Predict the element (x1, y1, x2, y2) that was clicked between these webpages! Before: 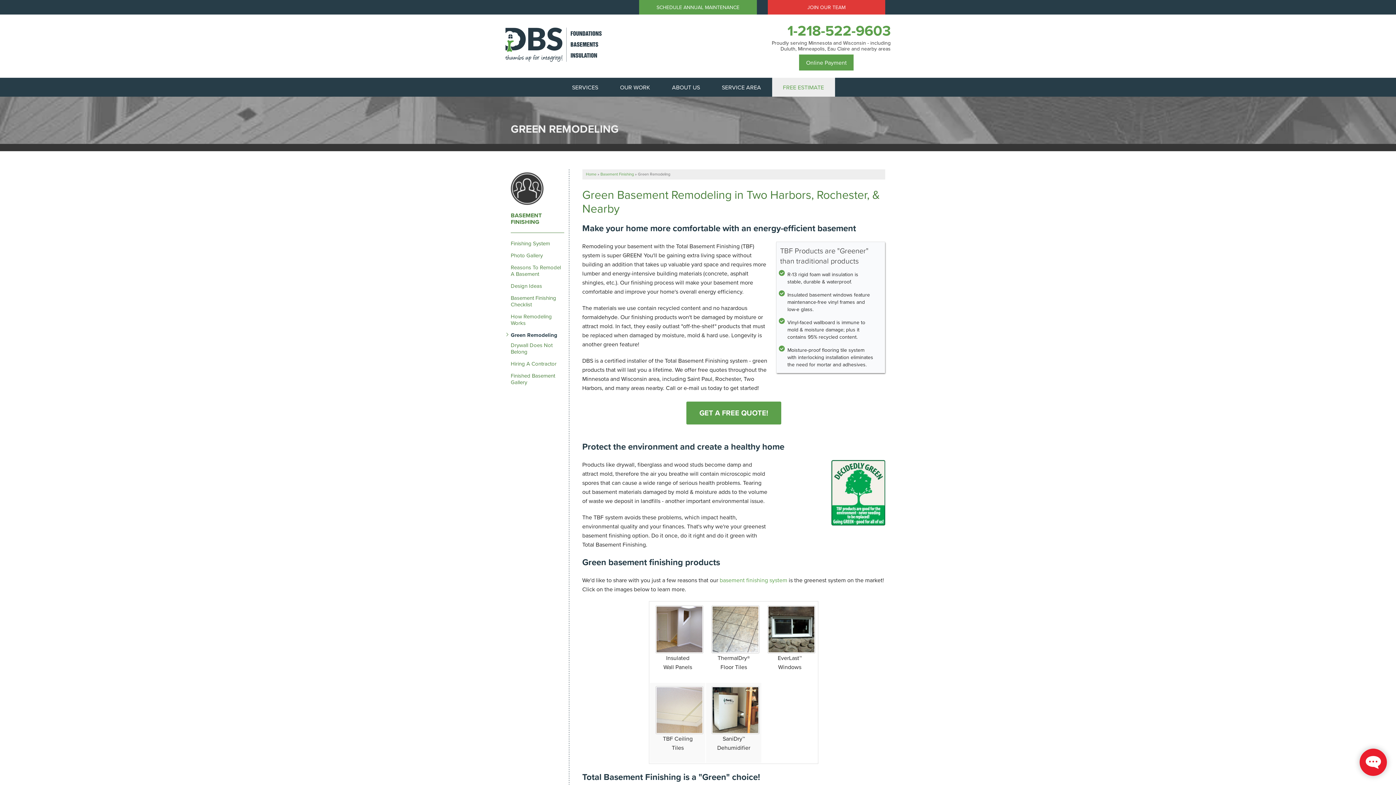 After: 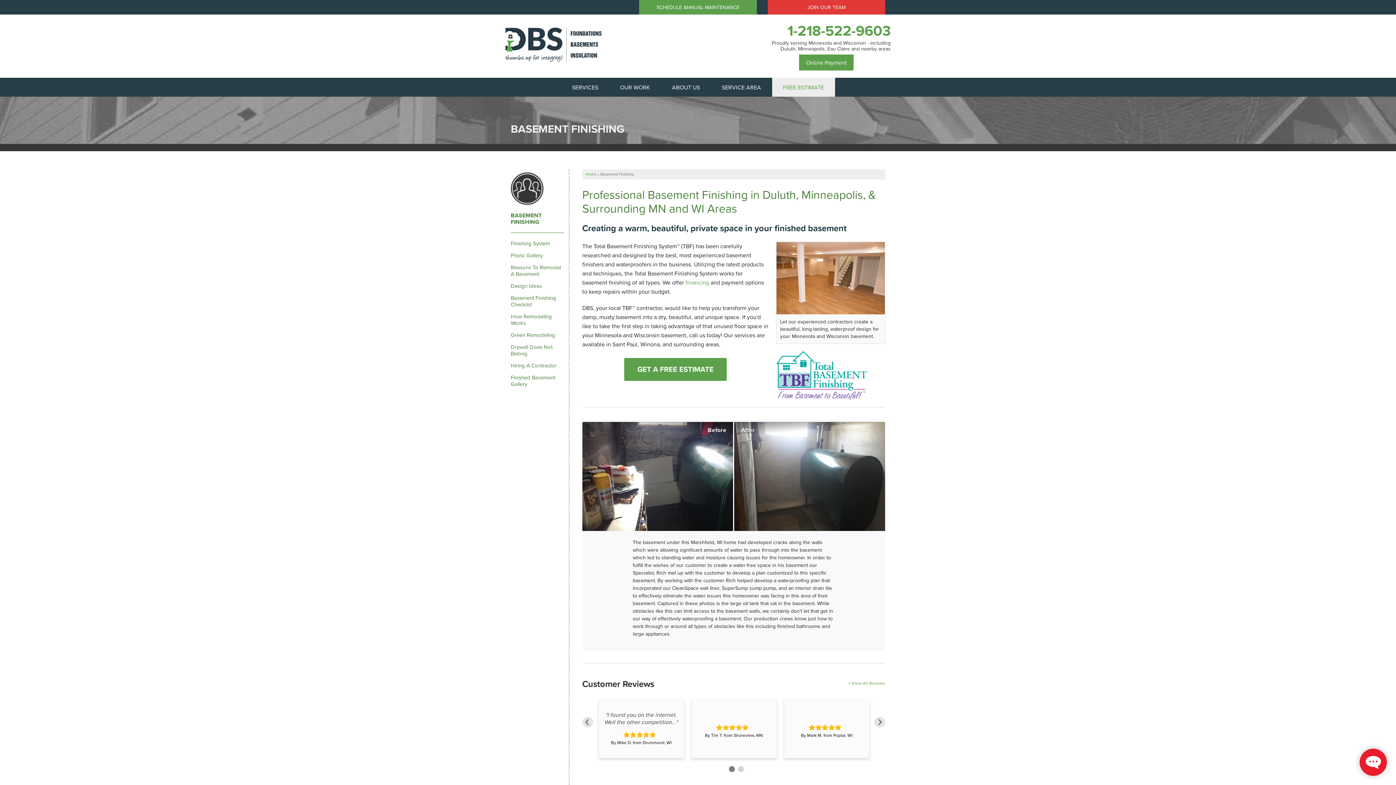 Action: label: Basement Finishing bbox: (600, 171, 634, 177)